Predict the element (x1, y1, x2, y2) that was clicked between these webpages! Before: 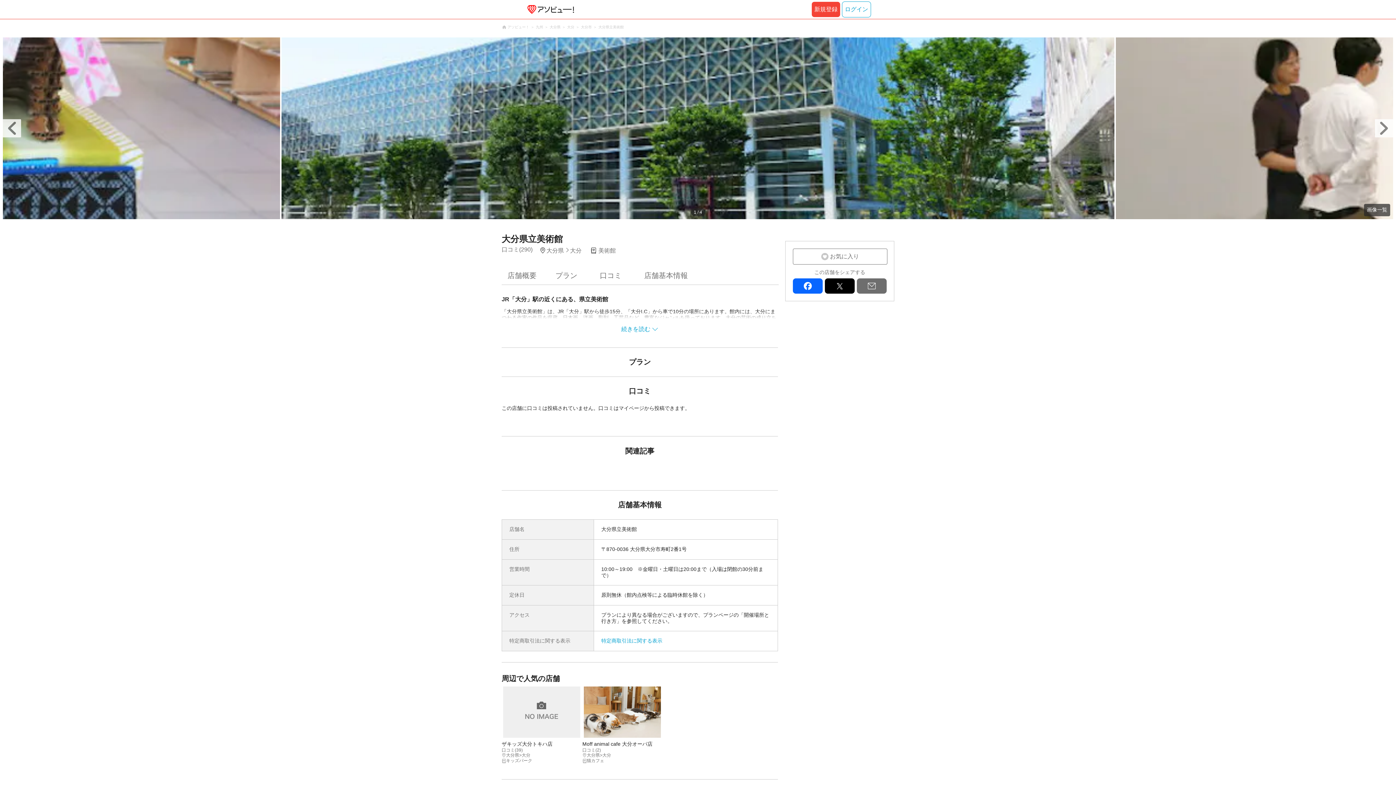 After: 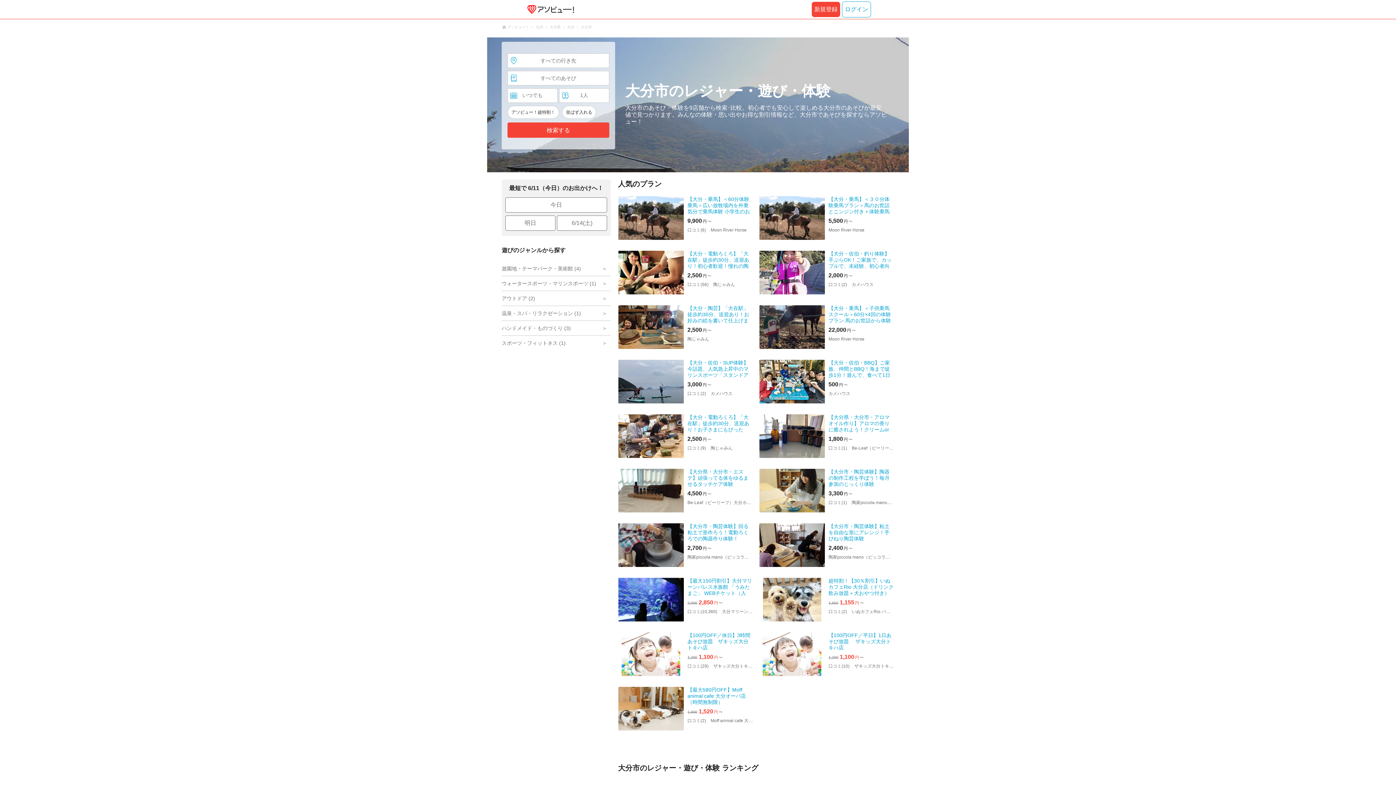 Action: bbox: (581, 24, 592, 29) label: 大分市